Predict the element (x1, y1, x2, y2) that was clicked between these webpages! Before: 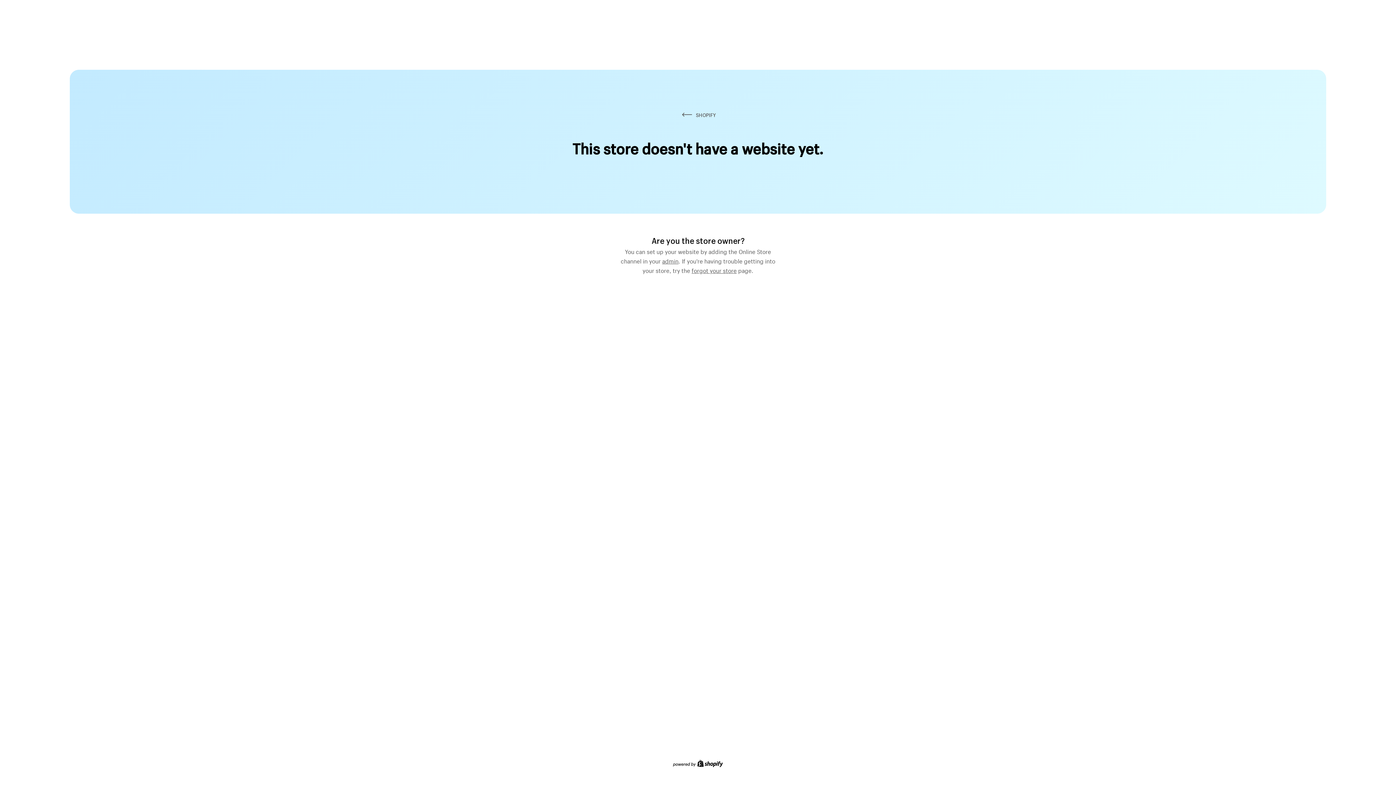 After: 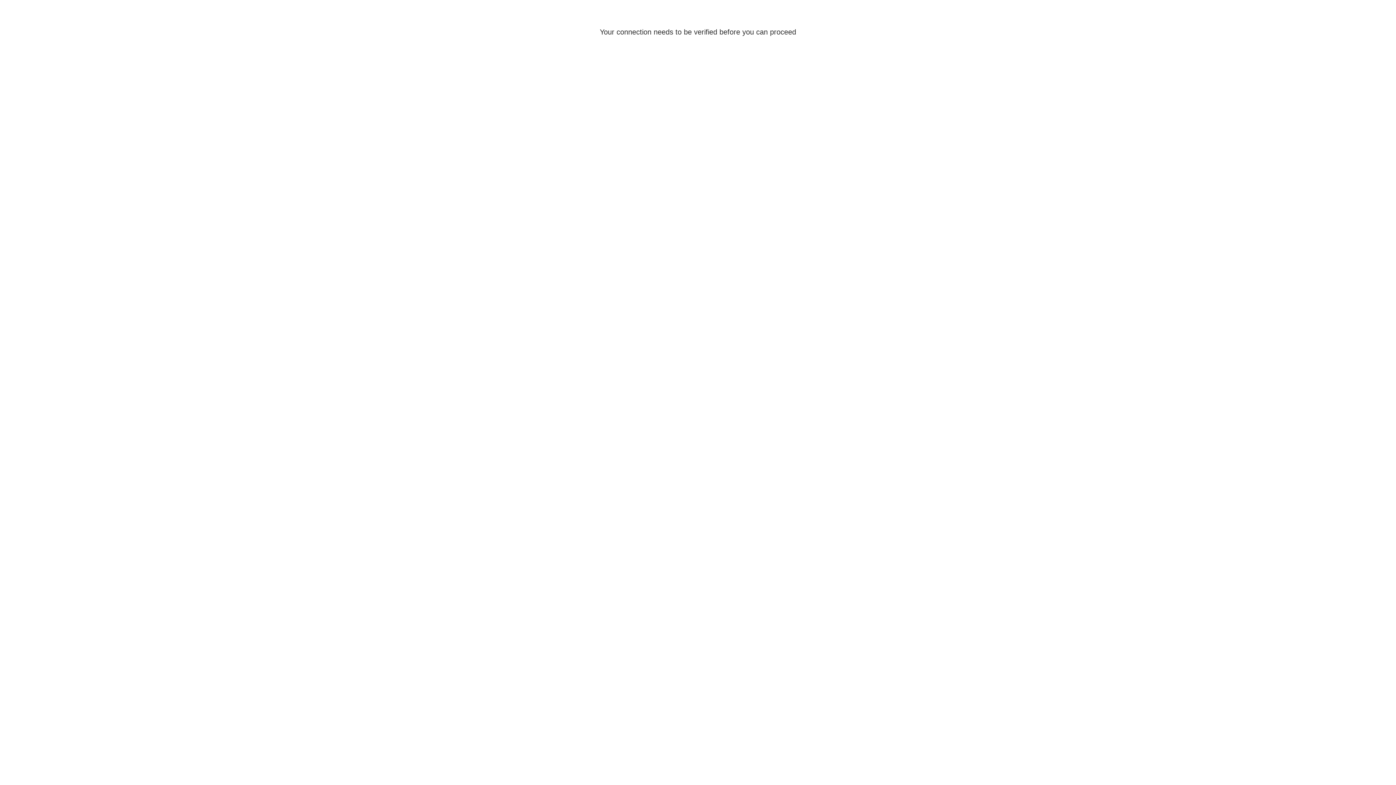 Action: bbox: (662, 255, 678, 264) label: admin